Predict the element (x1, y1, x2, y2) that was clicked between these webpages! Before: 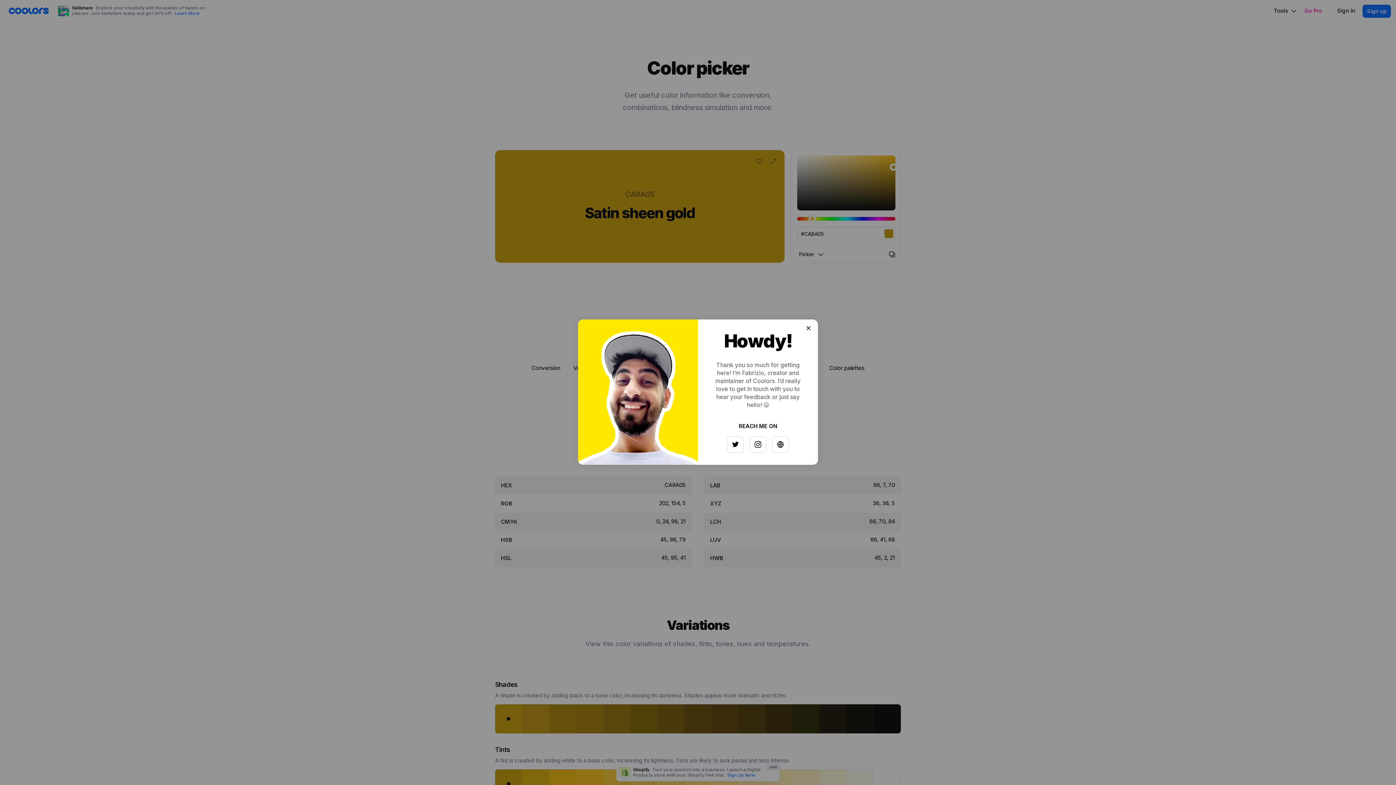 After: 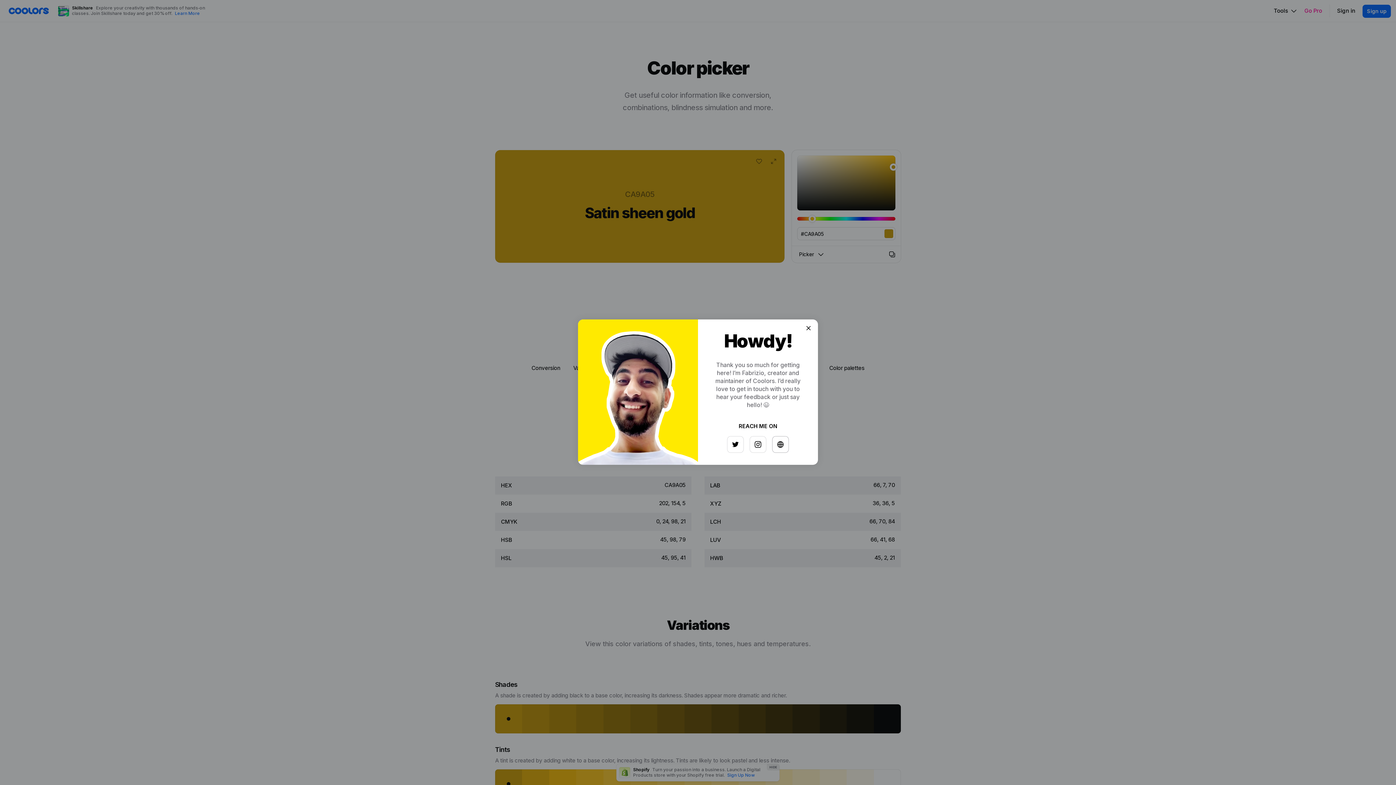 Action: bbox: (768, 433, 784, 449)